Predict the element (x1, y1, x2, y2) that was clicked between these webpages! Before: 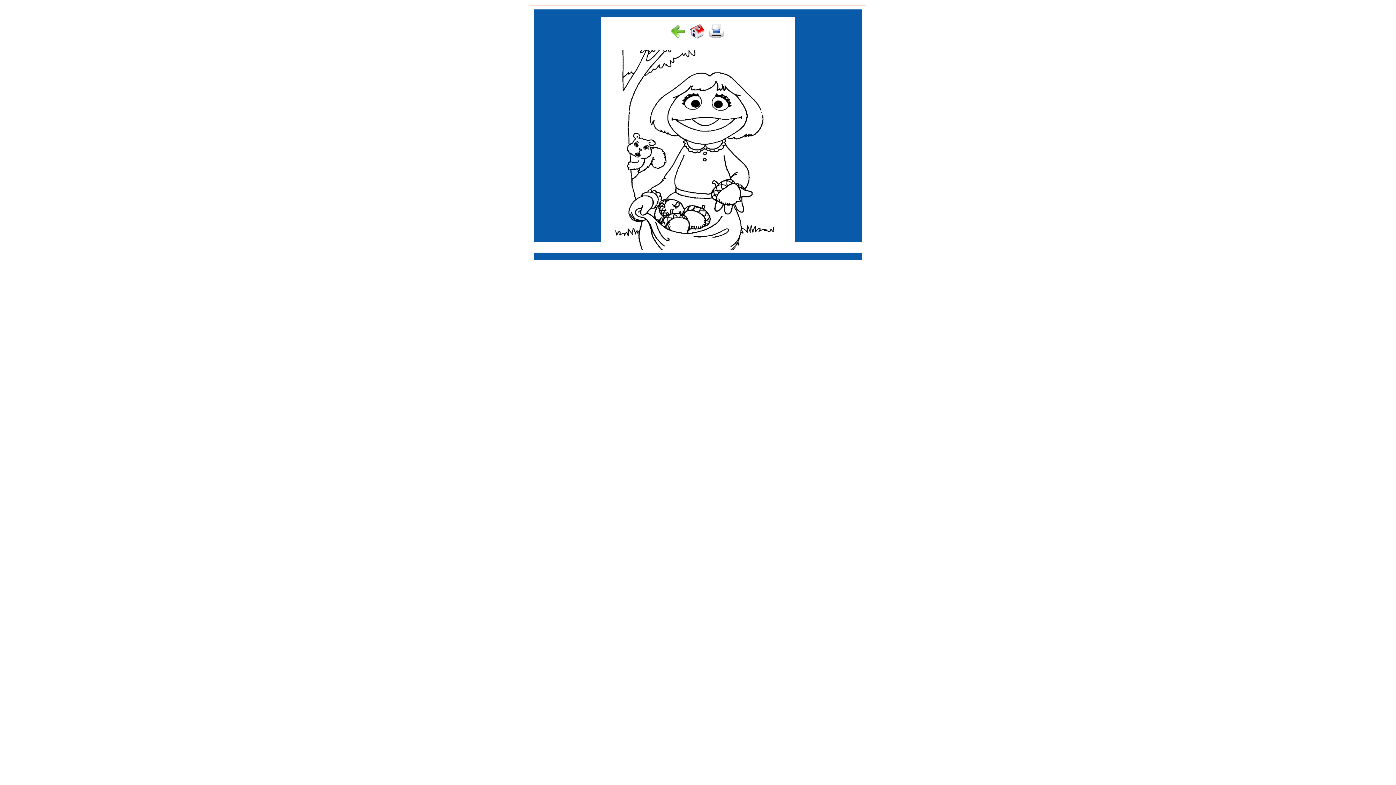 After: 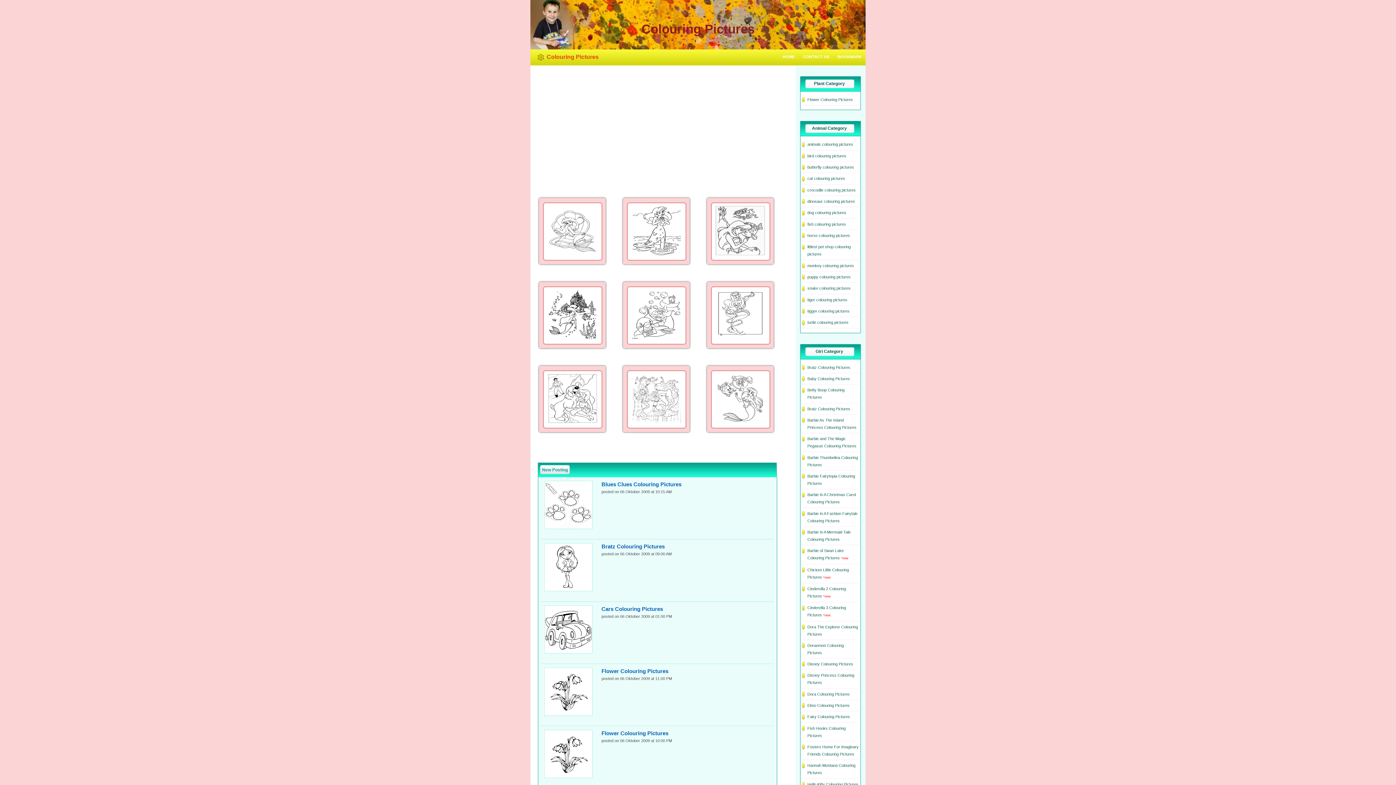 Action: bbox: (688, 35, 706, 39)